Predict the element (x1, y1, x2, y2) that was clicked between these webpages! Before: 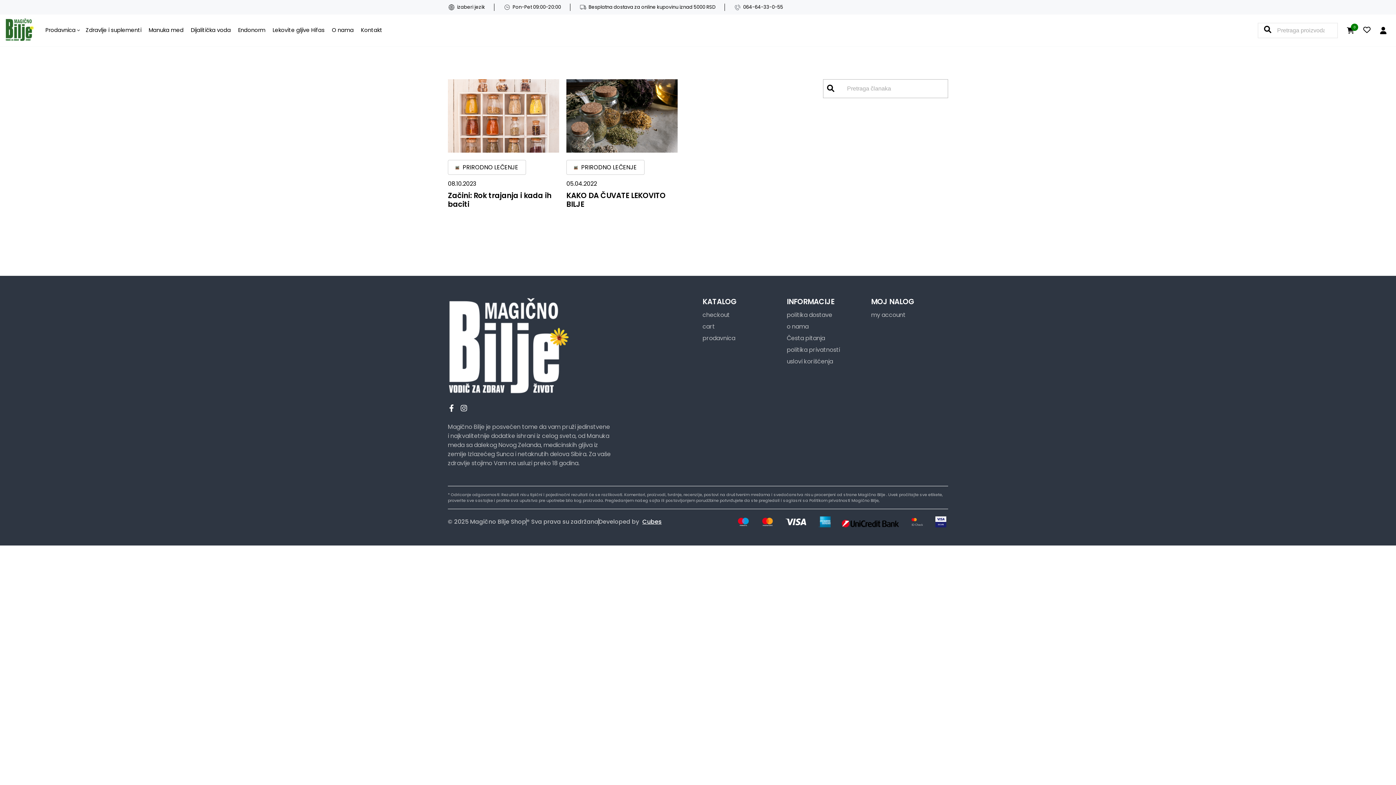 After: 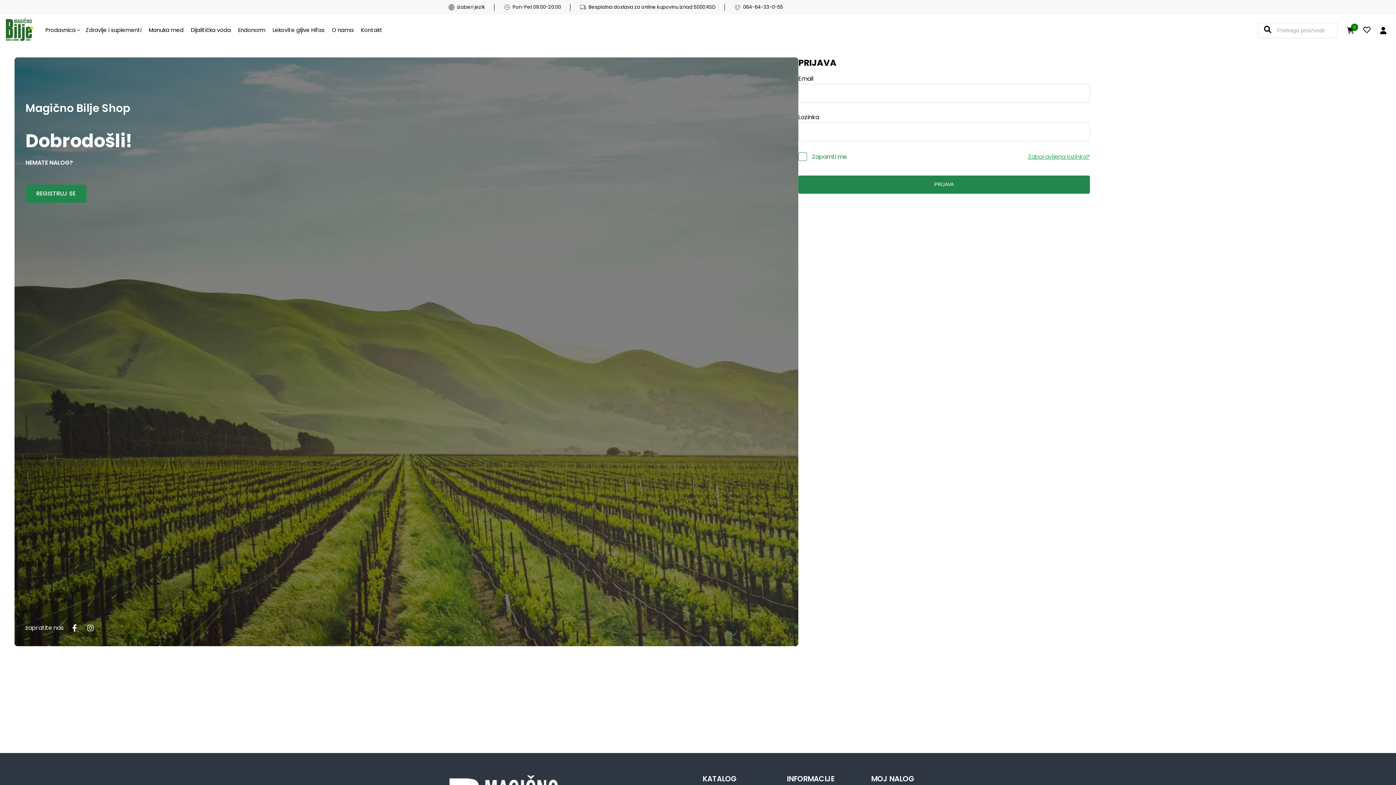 Action: bbox: (1376, 23, 1390, 37)